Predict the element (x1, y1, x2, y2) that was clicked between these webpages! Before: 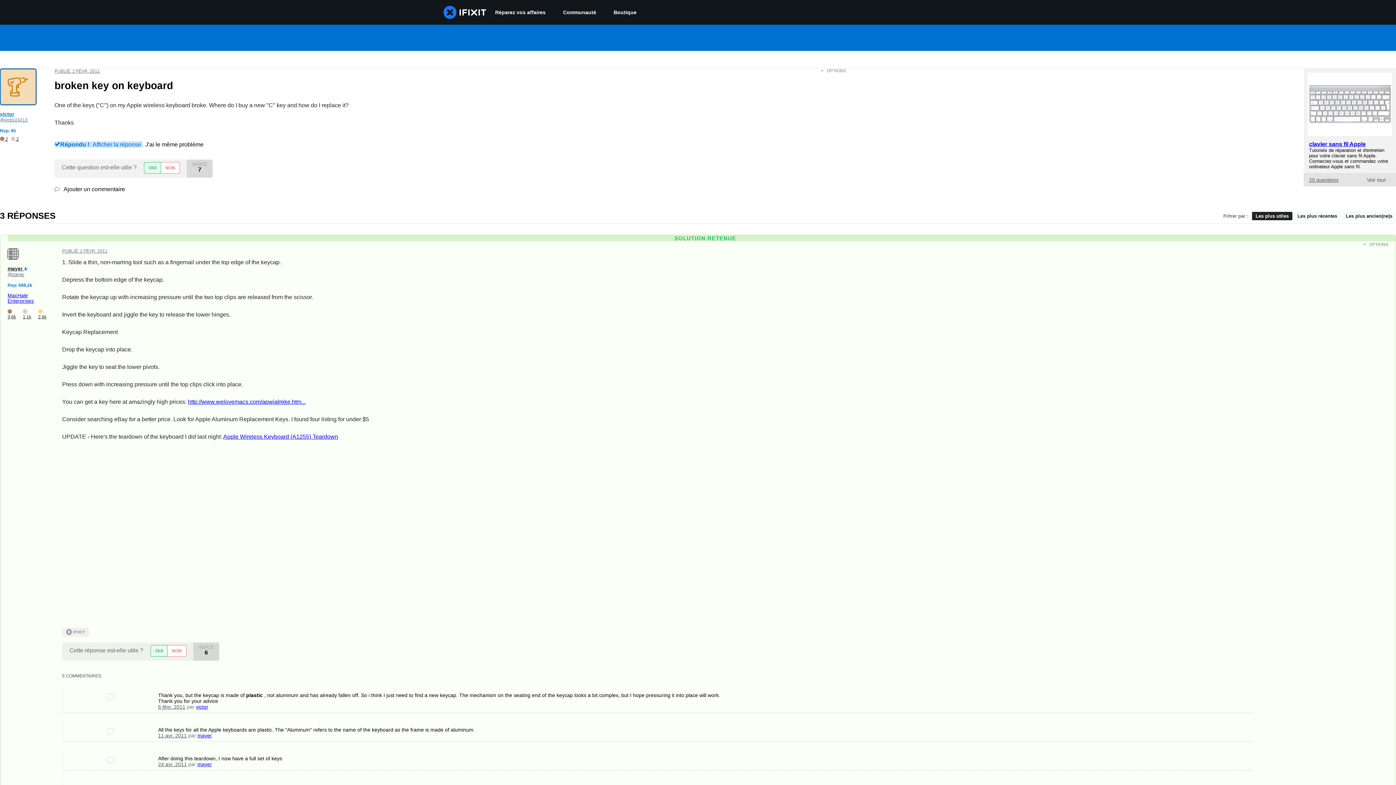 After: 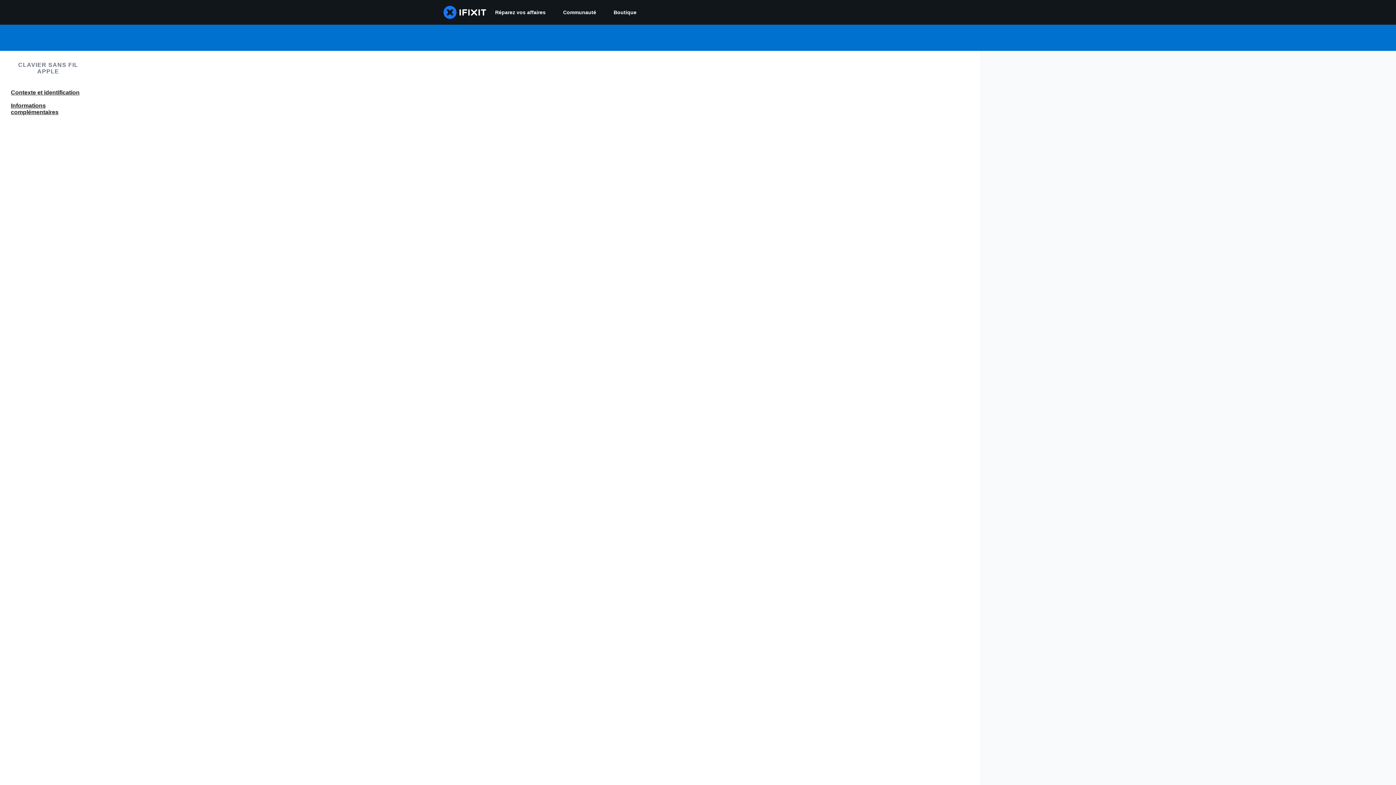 Action: bbox: (1308, 130, 1392, 137)